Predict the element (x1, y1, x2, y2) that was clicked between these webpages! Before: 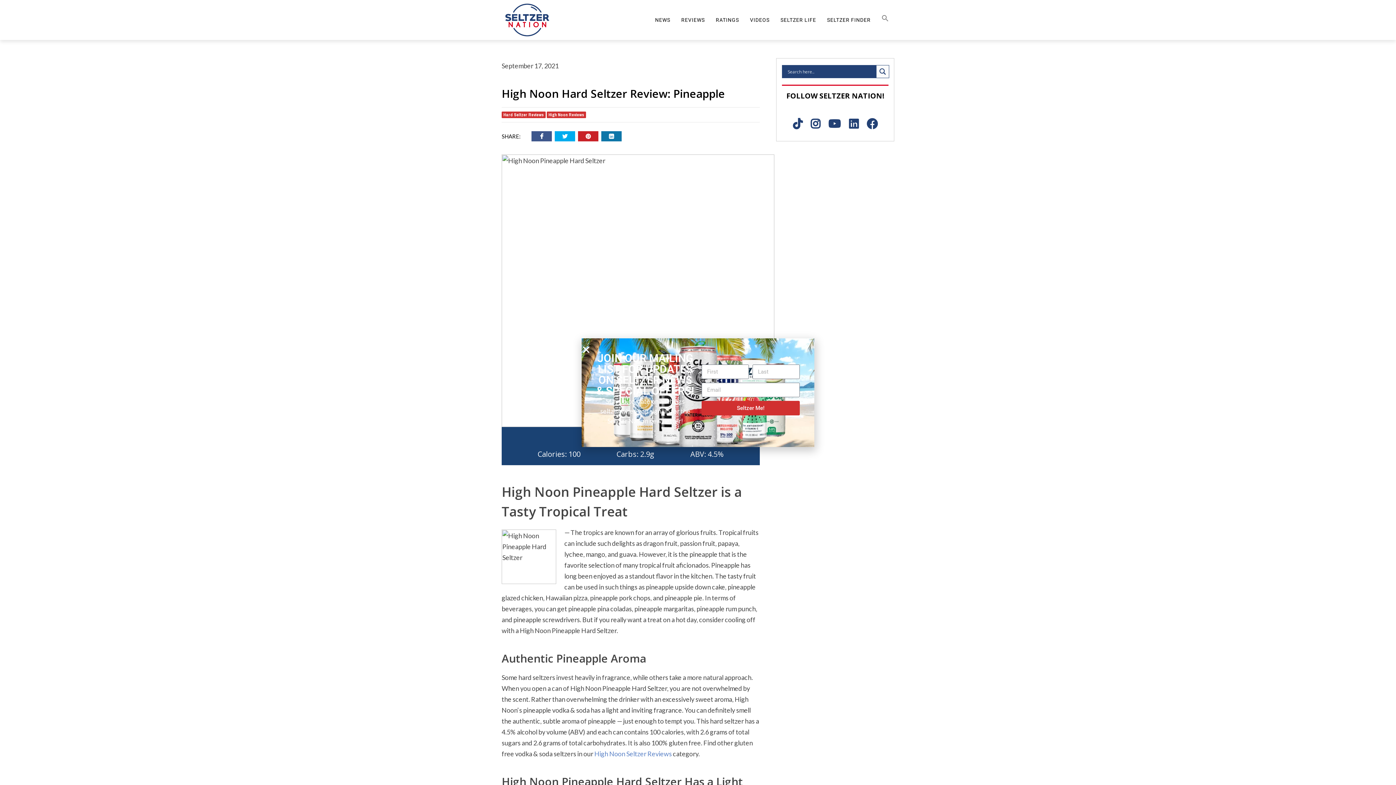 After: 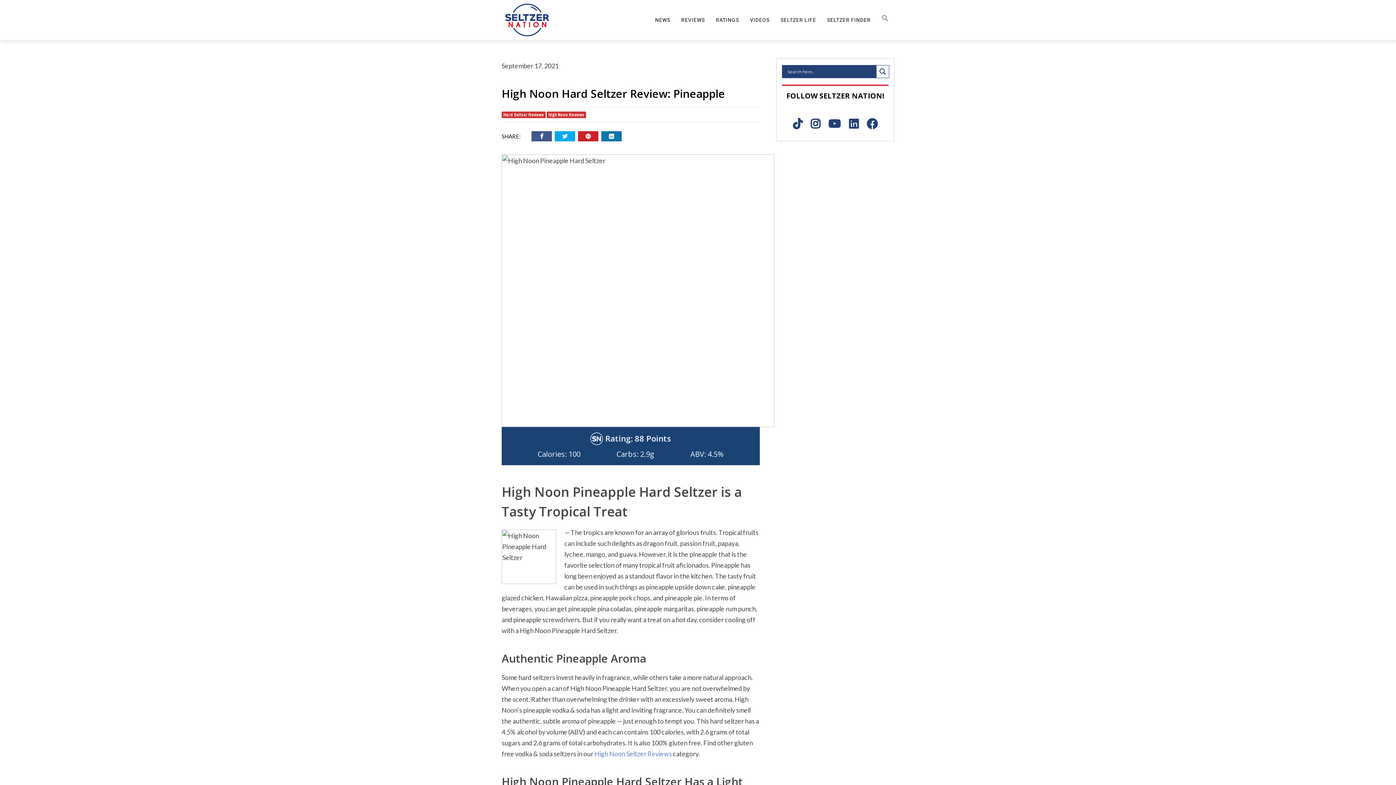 Action: bbox: (581, 345, 590, 354) label: Close